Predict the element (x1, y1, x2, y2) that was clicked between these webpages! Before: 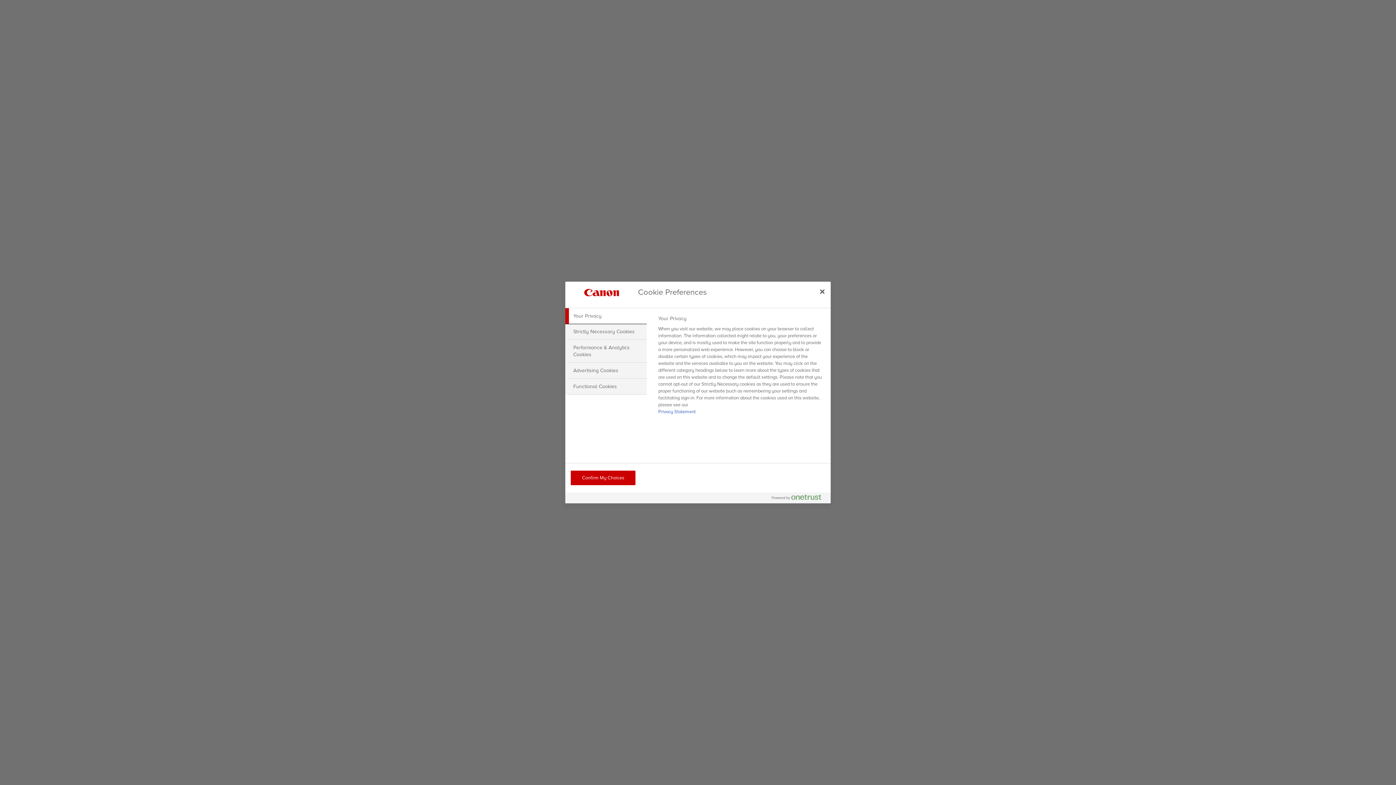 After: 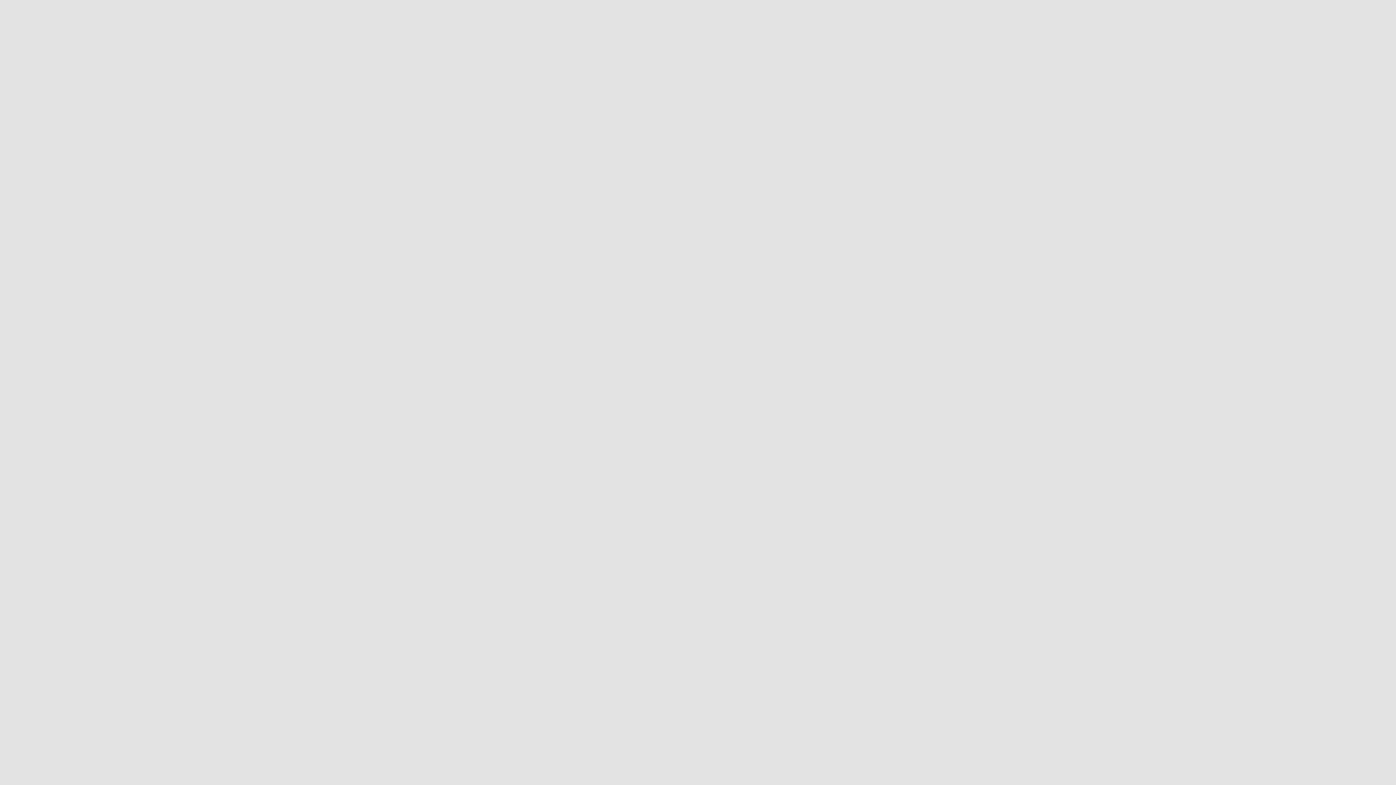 Action: label: Close bbox: (814, 283, 830, 299)